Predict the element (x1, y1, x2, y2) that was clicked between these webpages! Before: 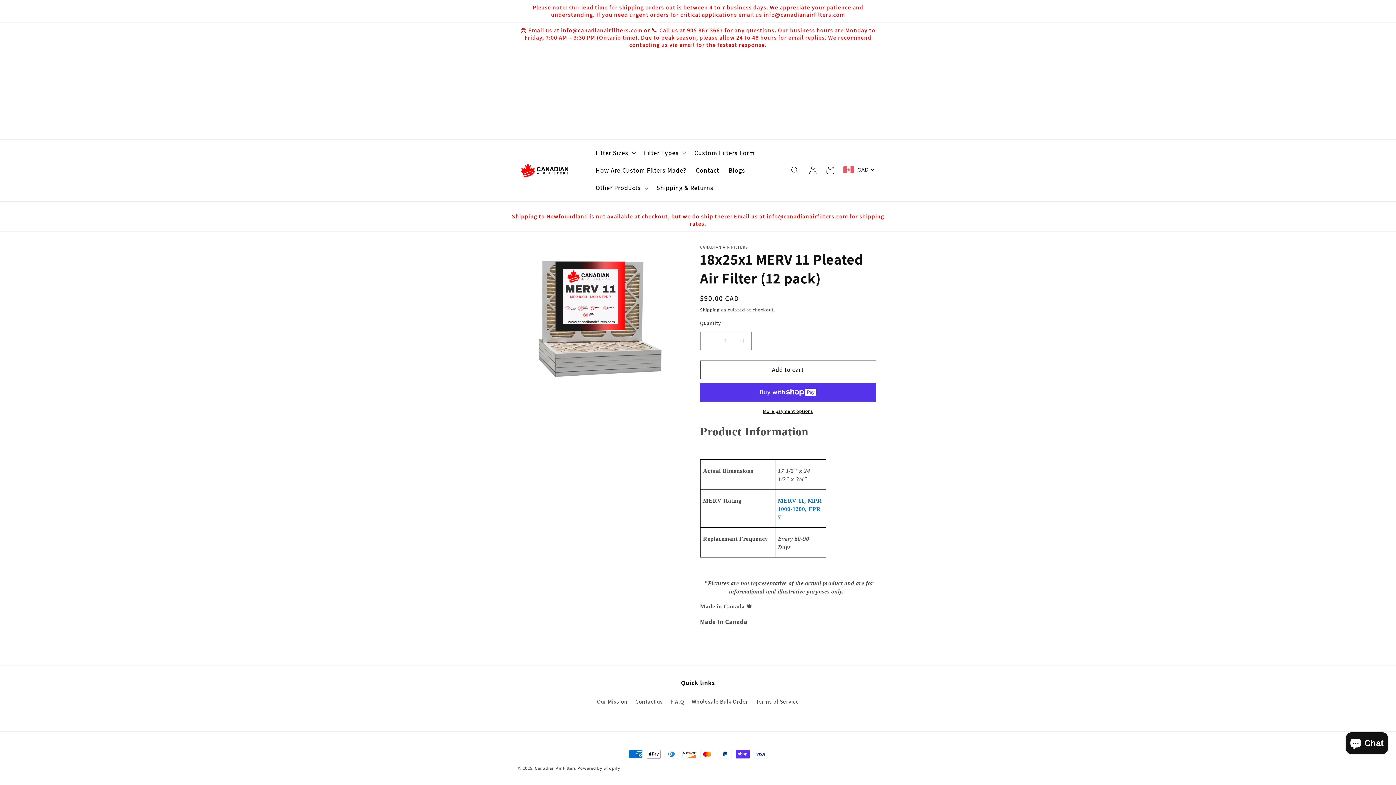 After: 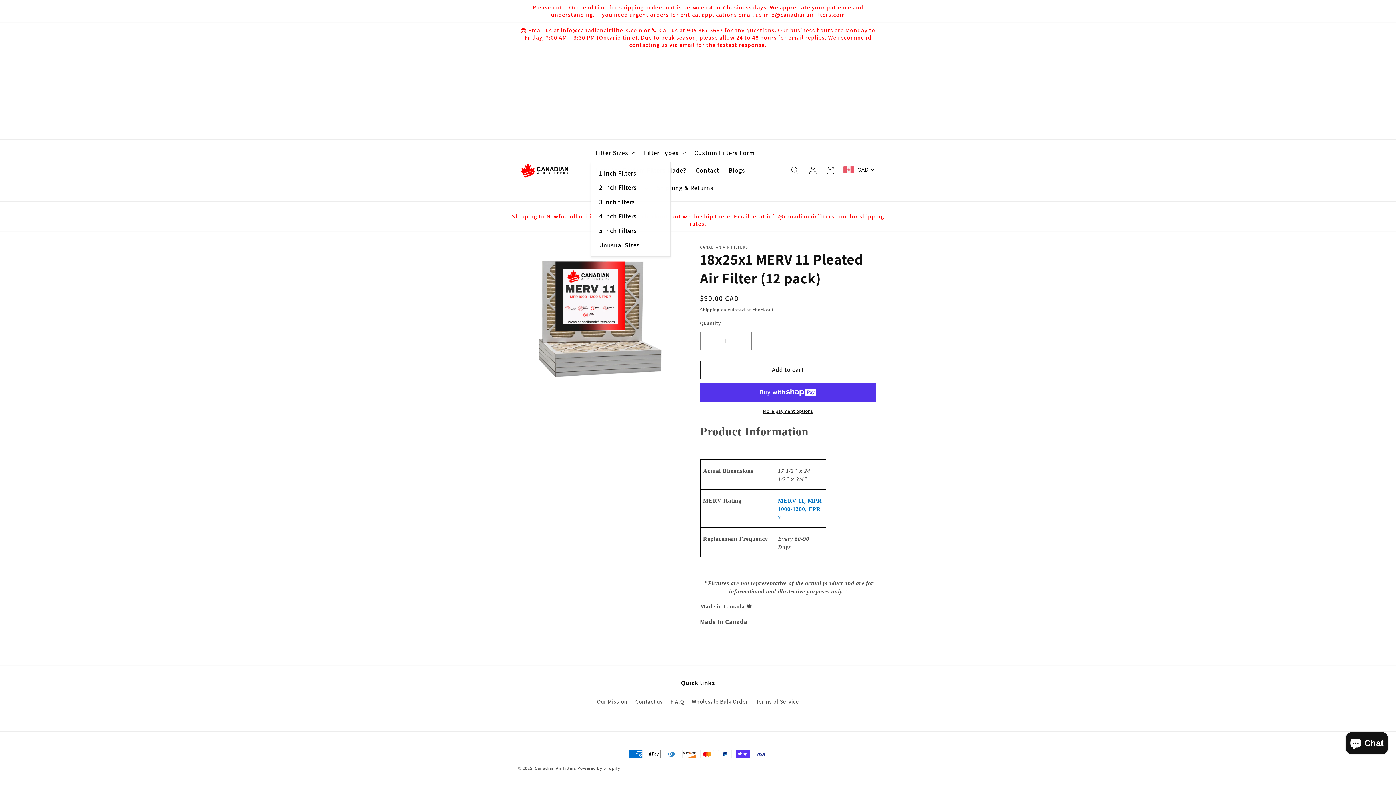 Action: label: Filter Sizes bbox: (591, 144, 639, 161)